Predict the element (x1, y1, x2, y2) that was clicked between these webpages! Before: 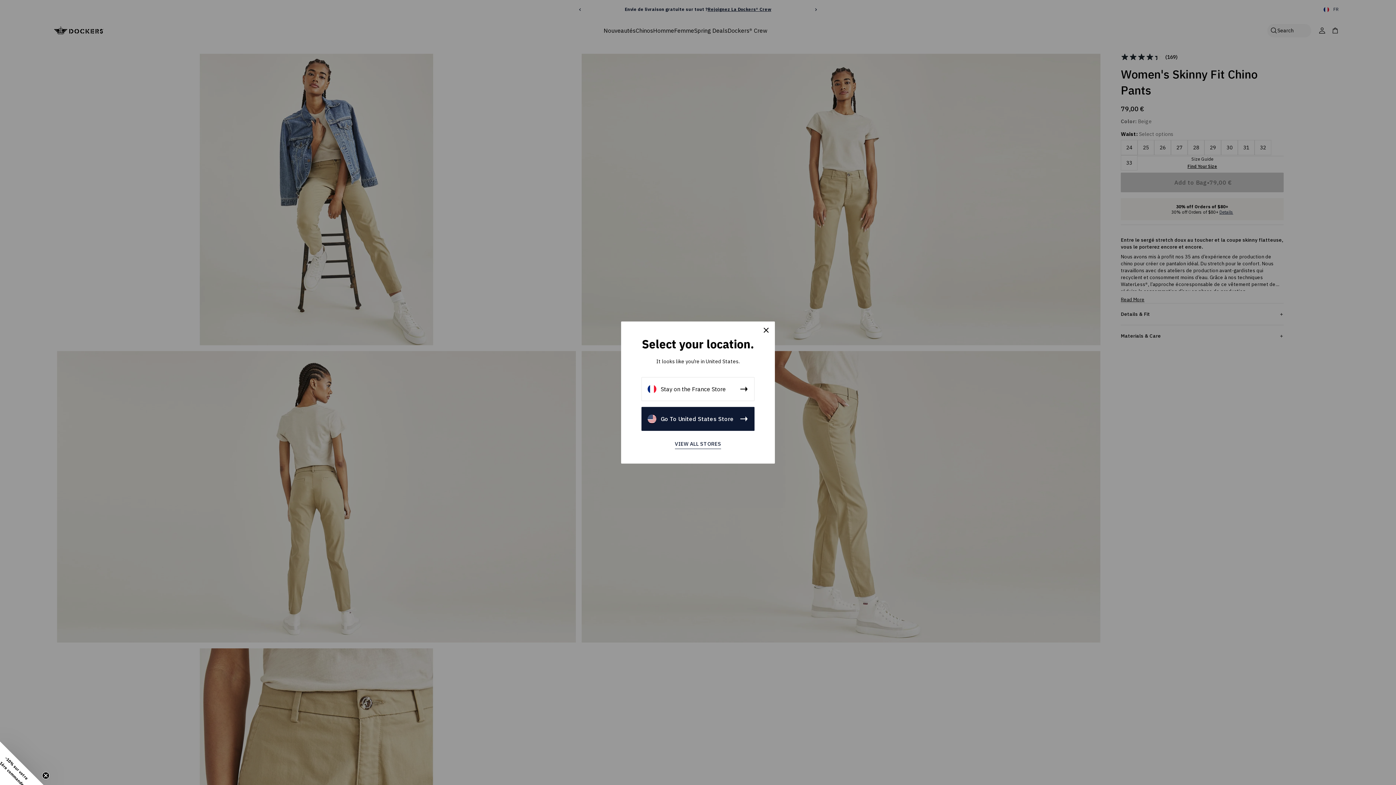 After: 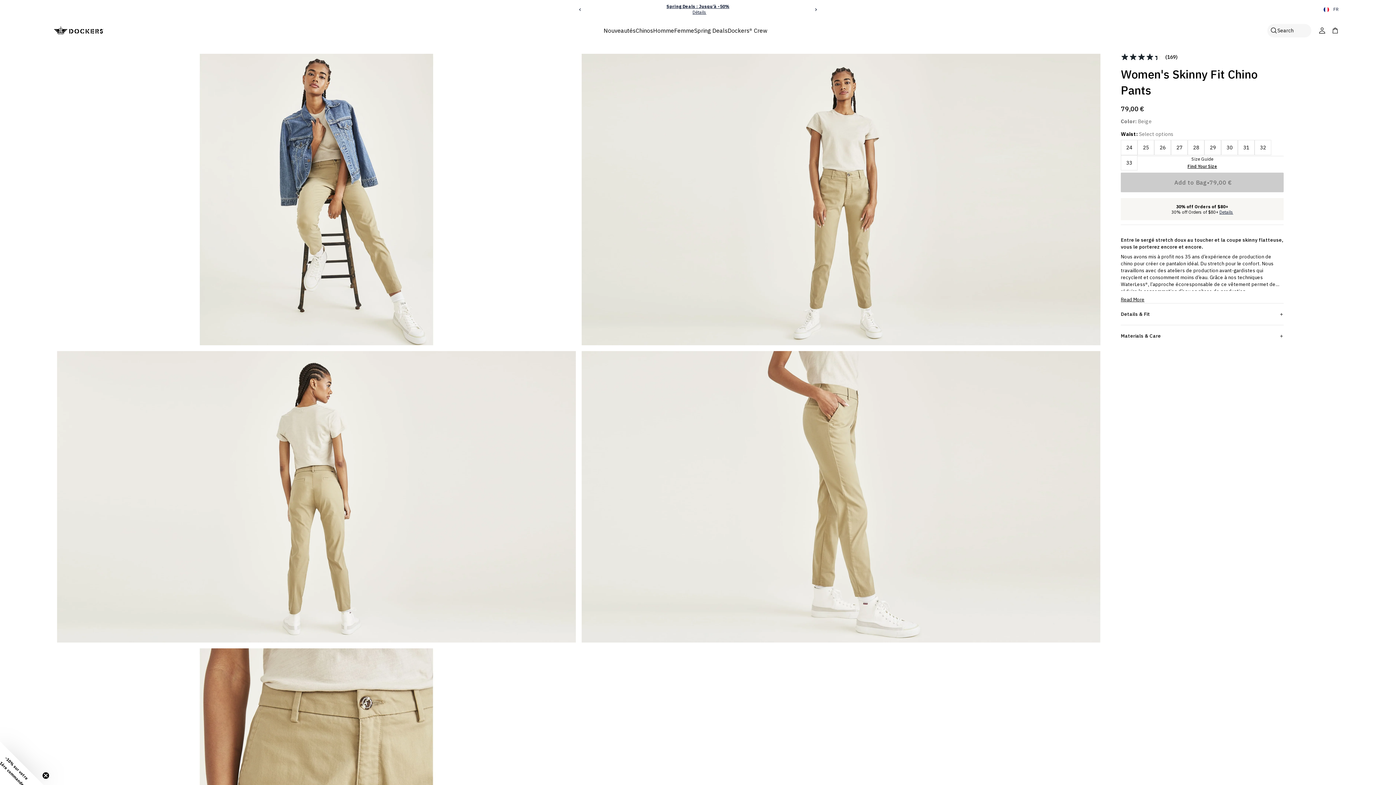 Action: bbox: (762, 326, 770, 334)